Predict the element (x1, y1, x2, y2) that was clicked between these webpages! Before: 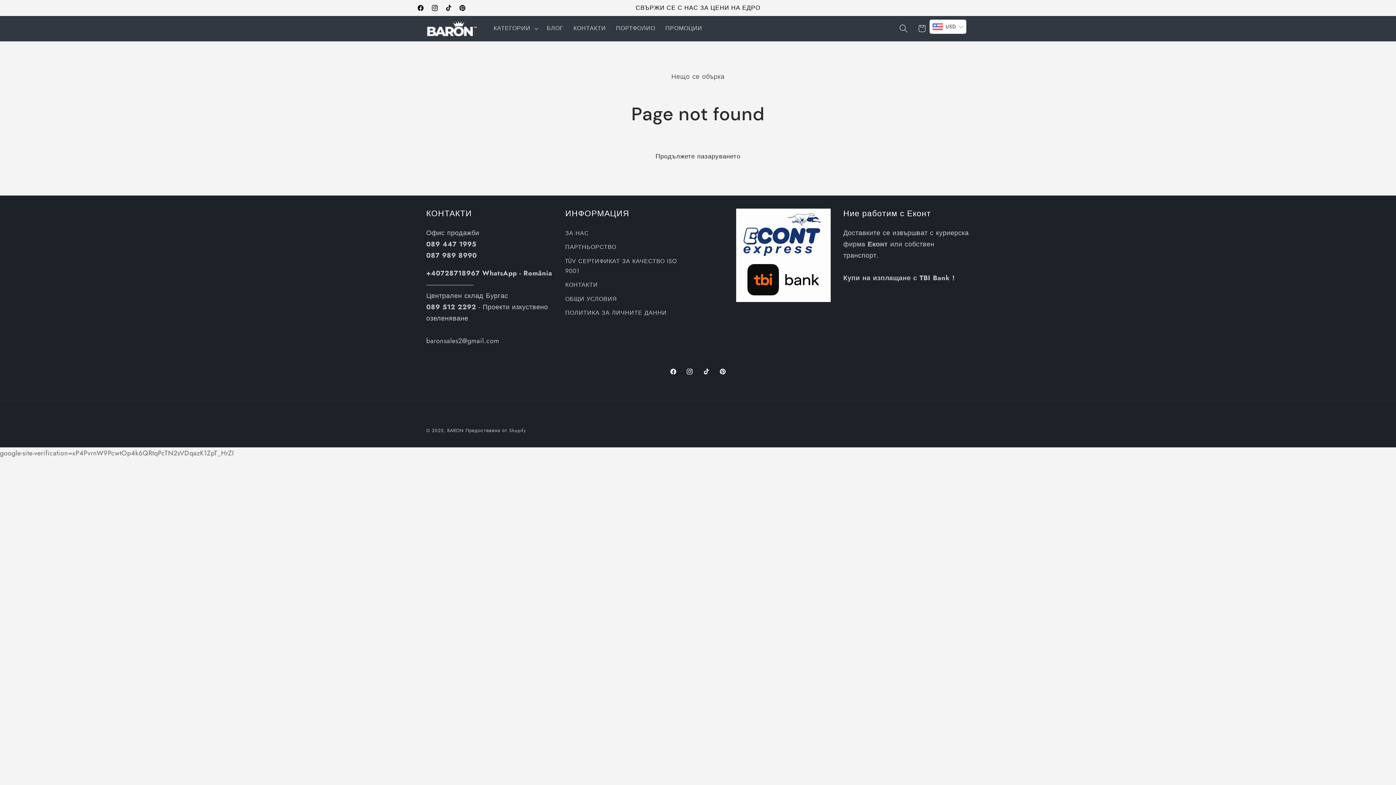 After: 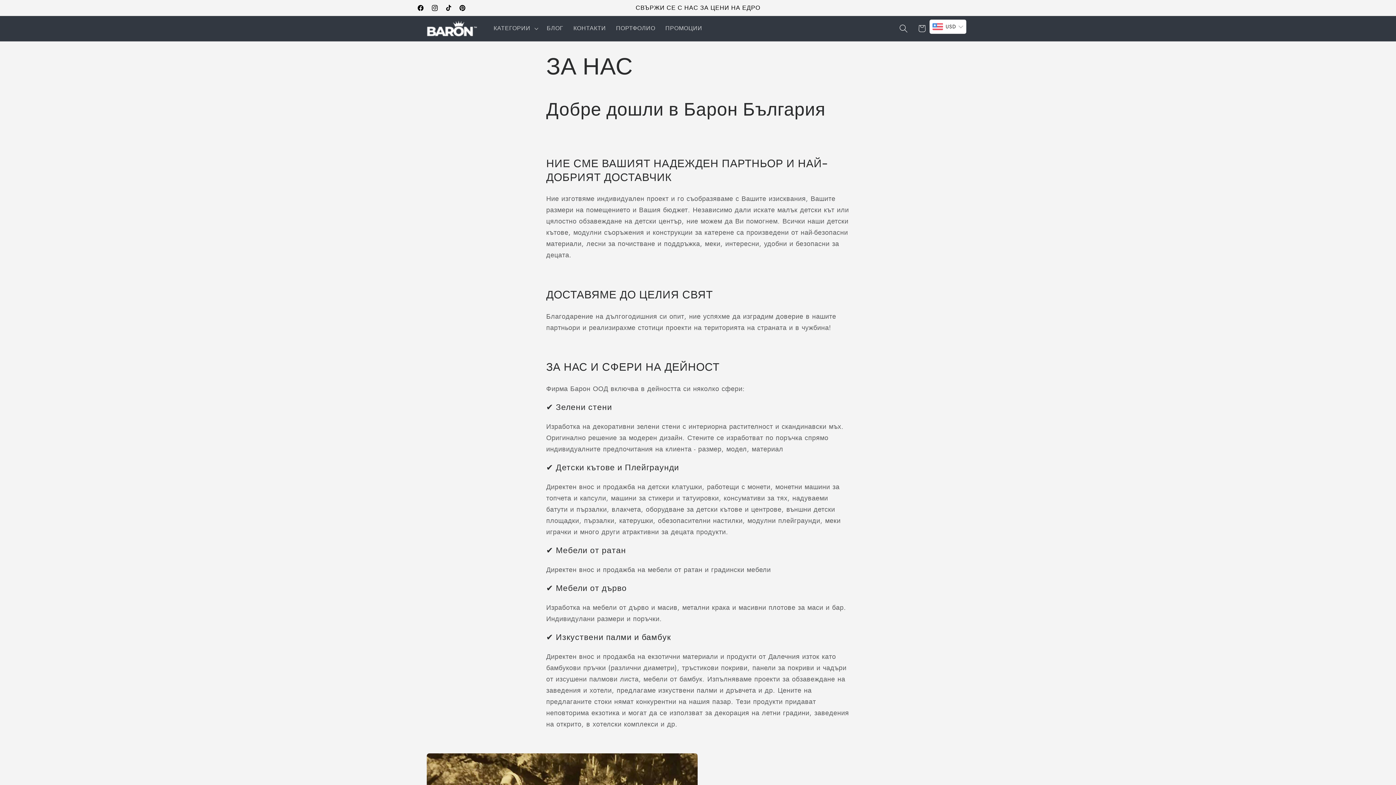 Action: label: ЗА НАС bbox: (565, 228, 589, 240)